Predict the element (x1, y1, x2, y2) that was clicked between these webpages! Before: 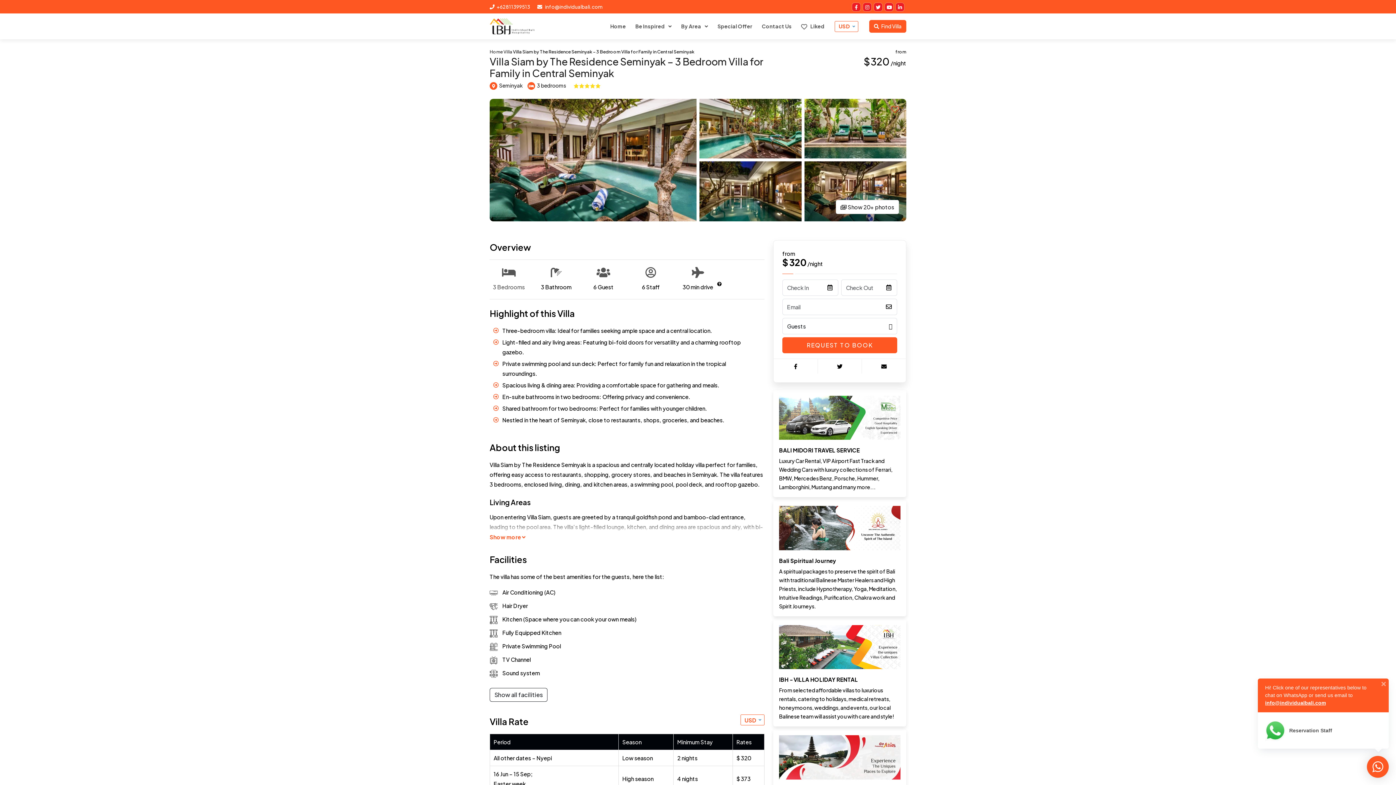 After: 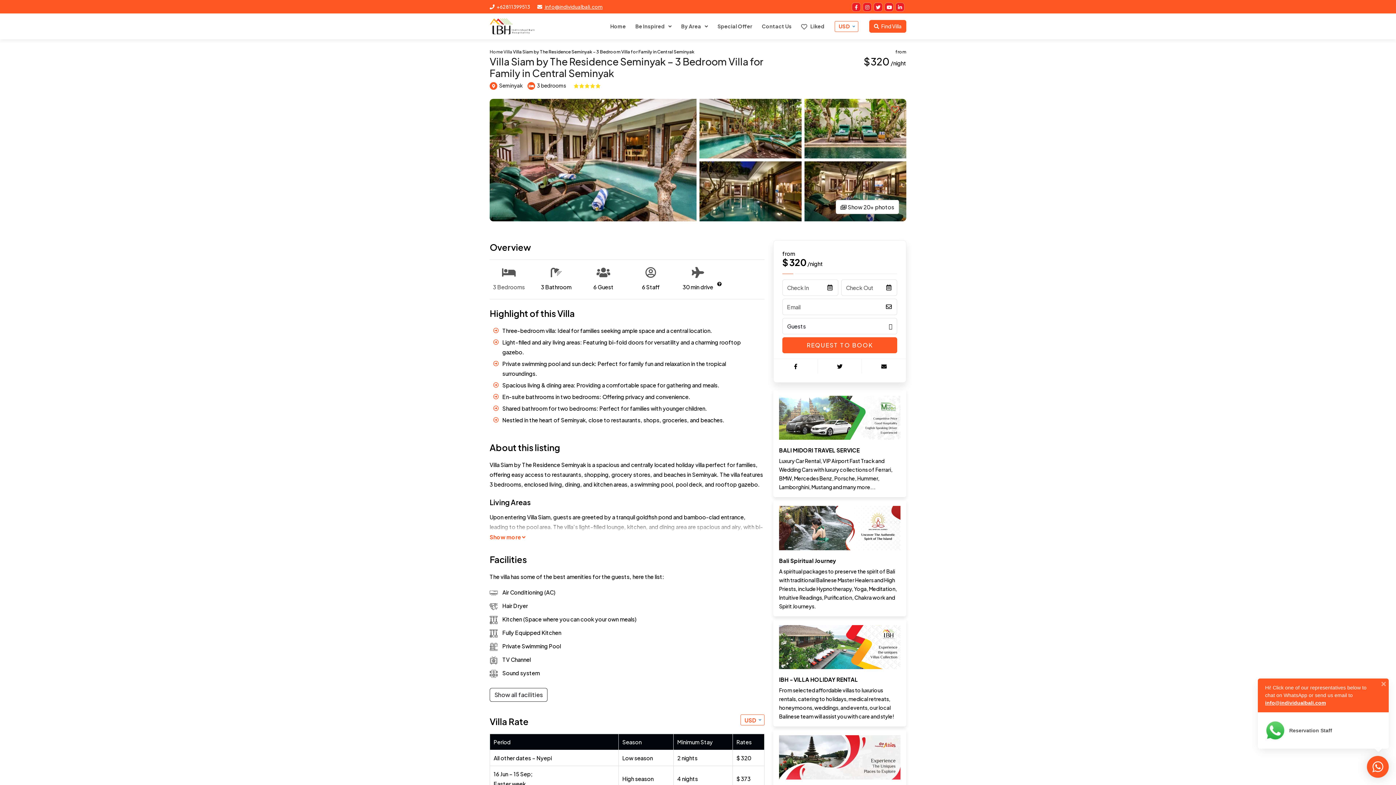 Action: label:  info@individualbali.com bbox: (537, 3, 602, 9)